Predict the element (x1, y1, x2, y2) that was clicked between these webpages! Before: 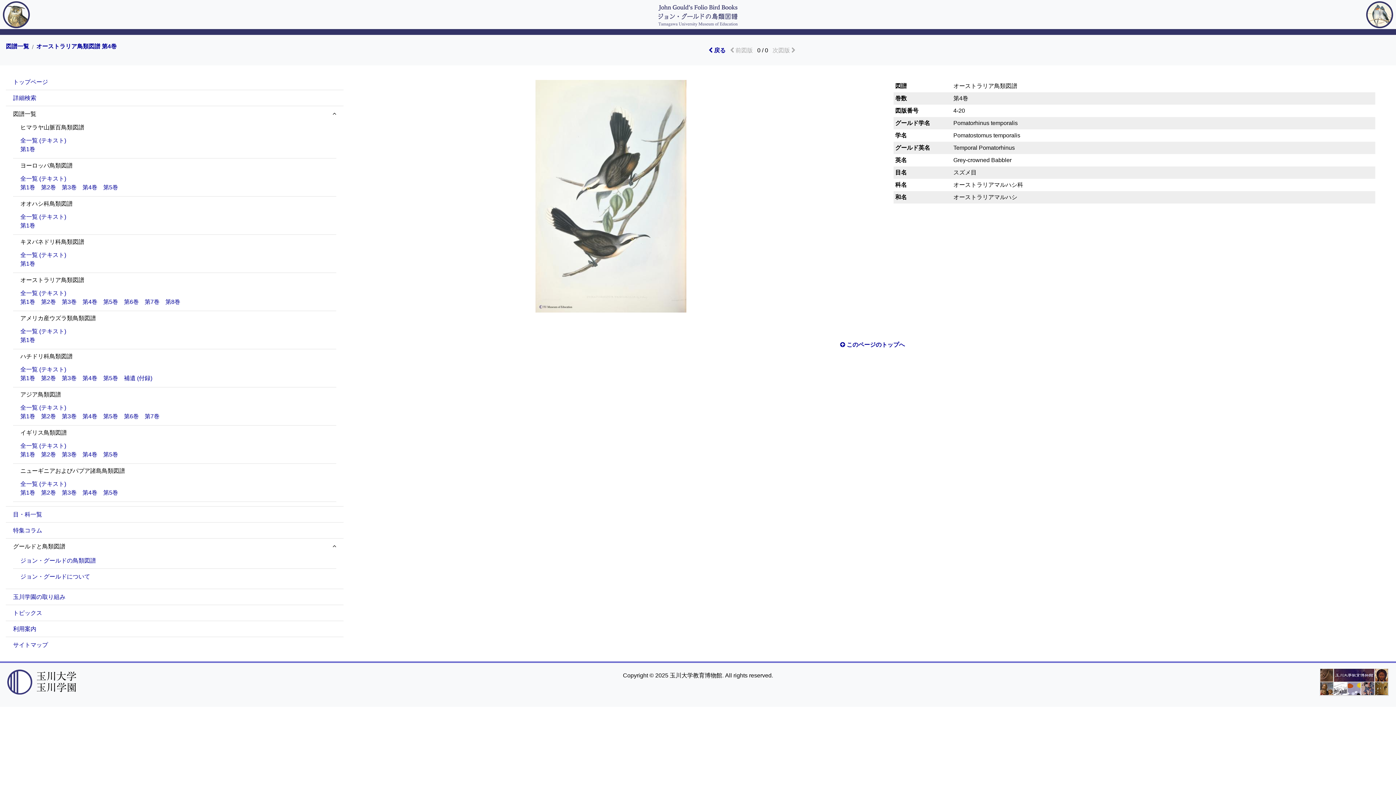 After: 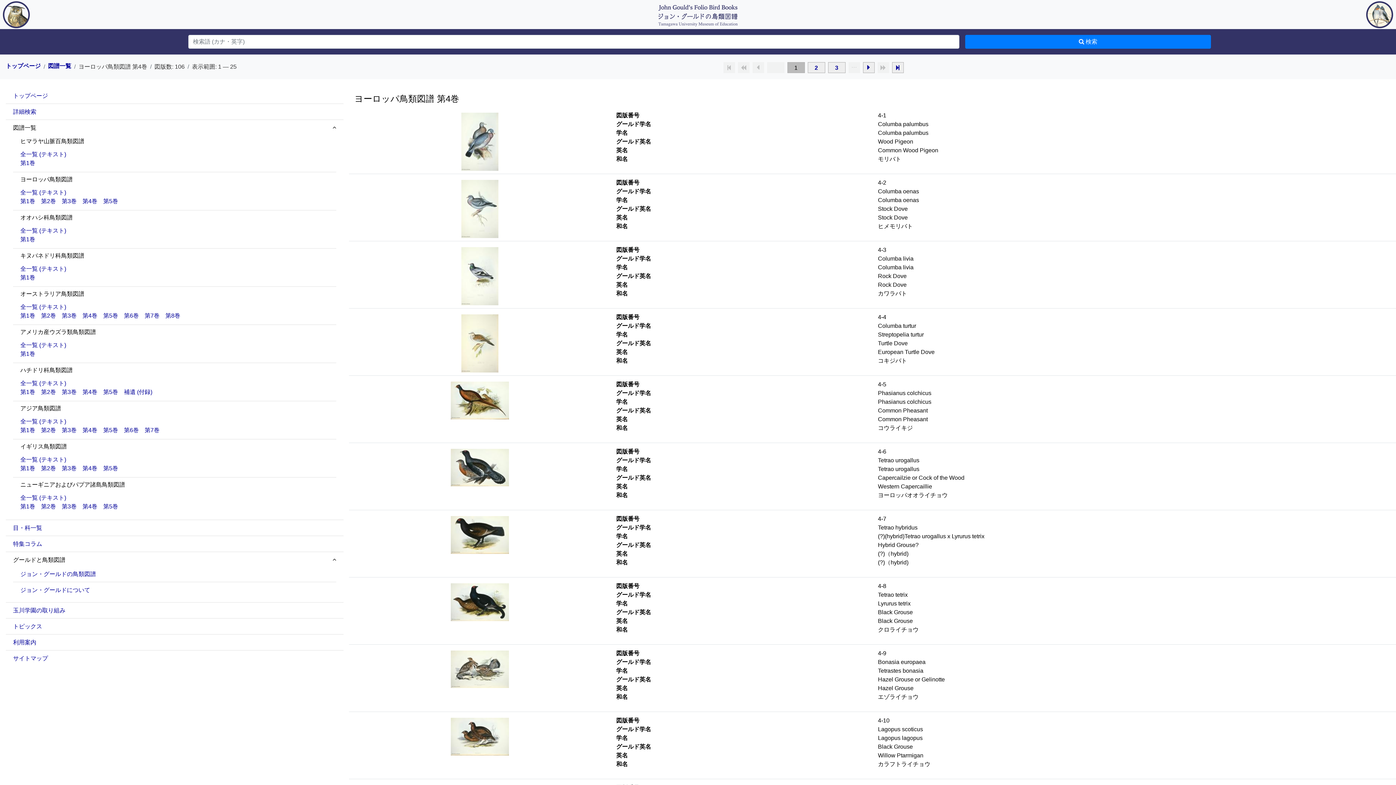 Action: bbox: (82, 184, 97, 190) label: 第4巻